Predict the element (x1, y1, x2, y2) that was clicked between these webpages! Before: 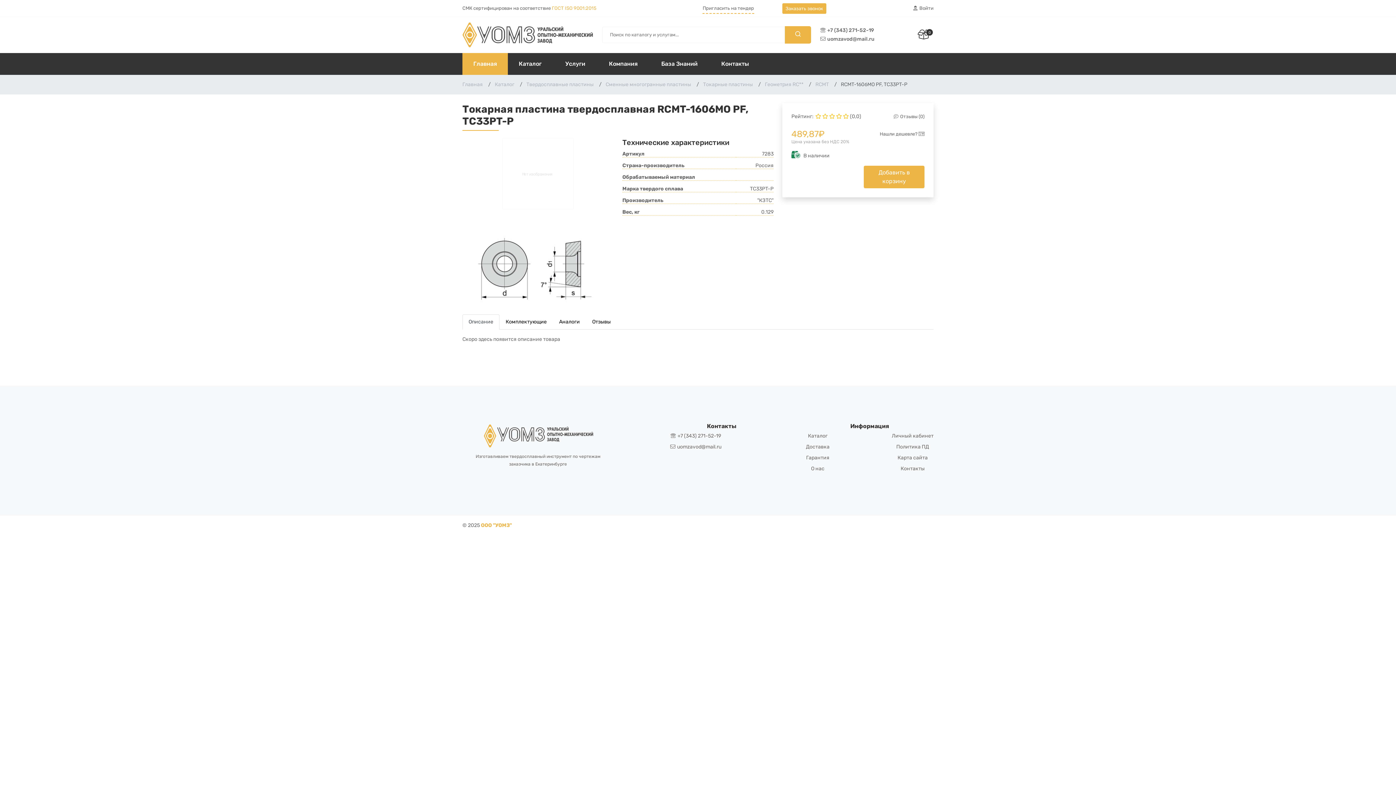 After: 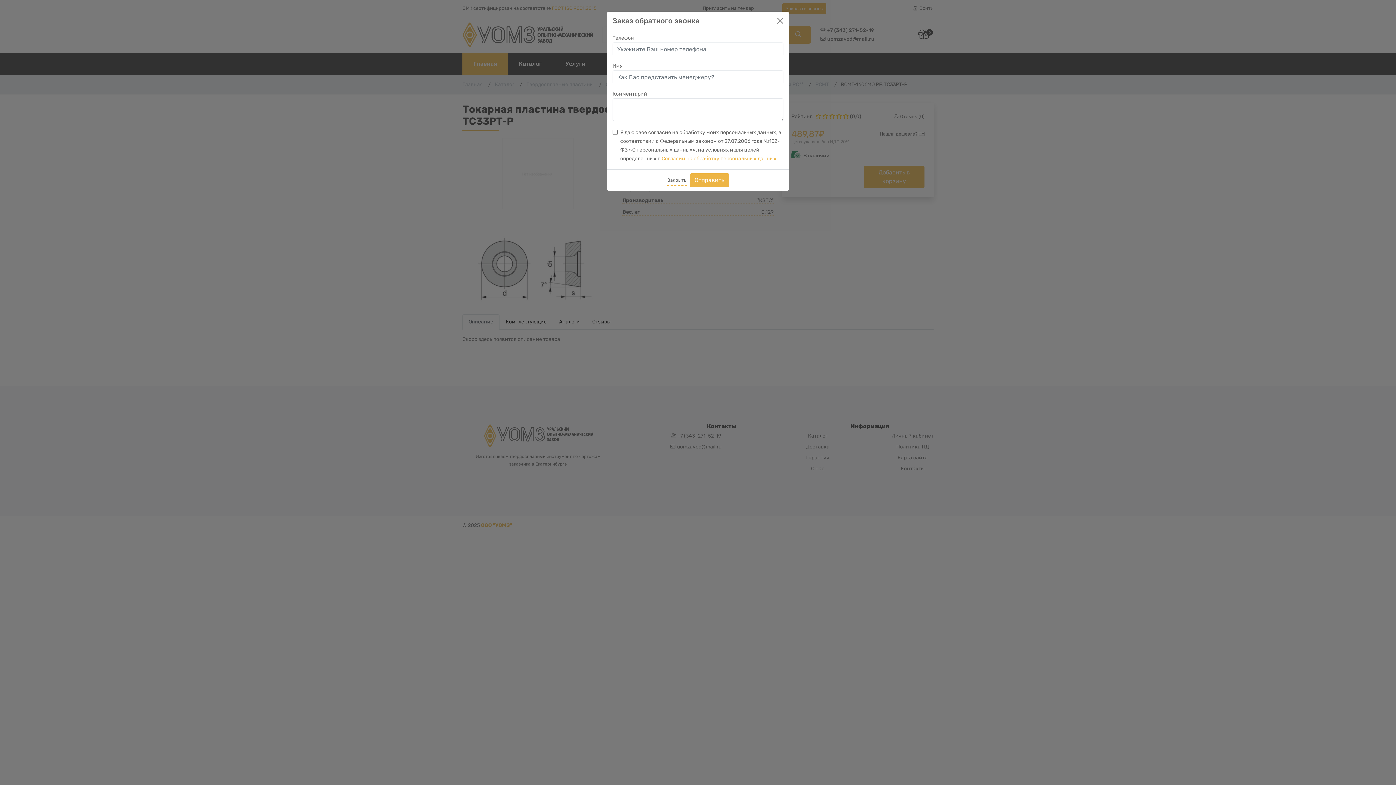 Action: label: Заказать звонок bbox: (782, 3, 826, 13)